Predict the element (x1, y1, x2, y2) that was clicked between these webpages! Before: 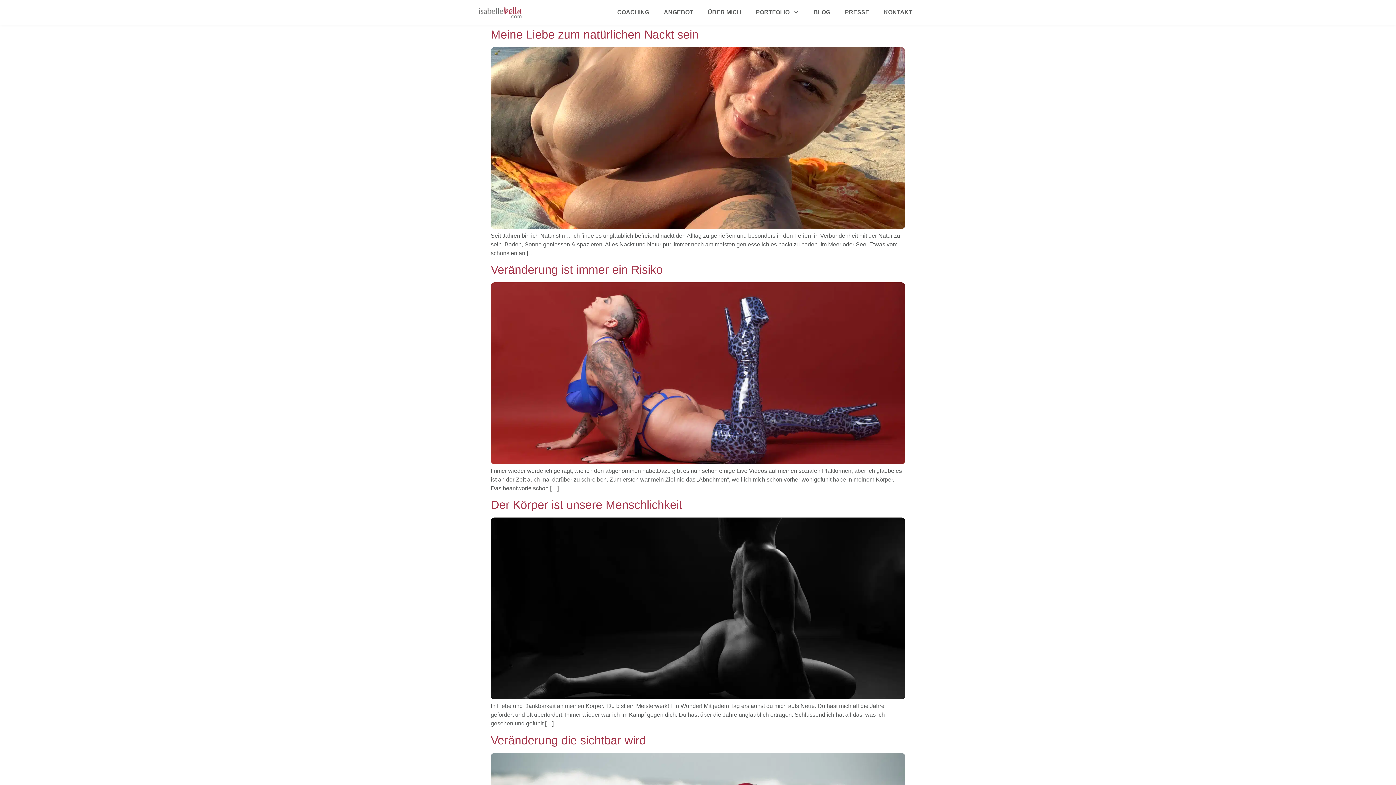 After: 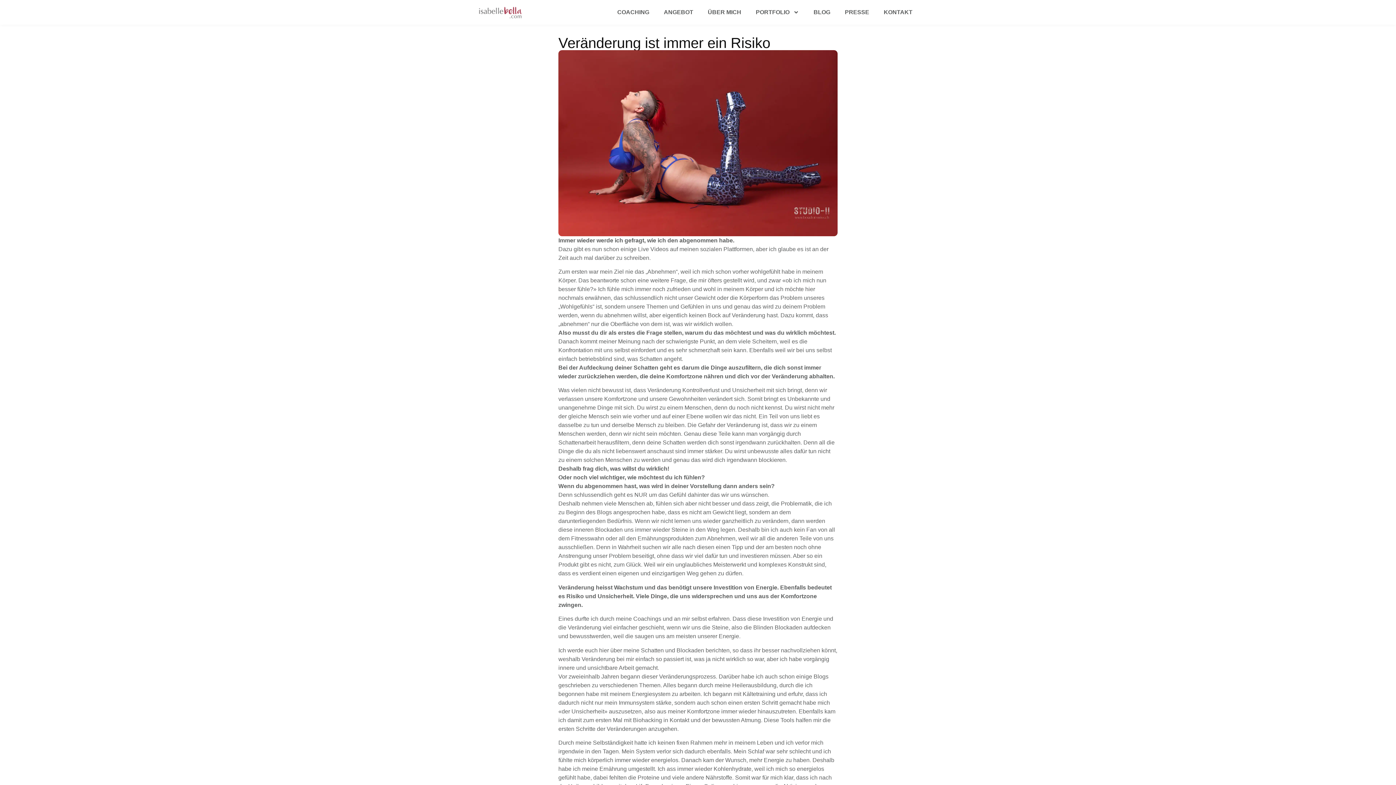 Action: bbox: (490, 263, 662, 276) label: Veränderung ist immer ein Risiko